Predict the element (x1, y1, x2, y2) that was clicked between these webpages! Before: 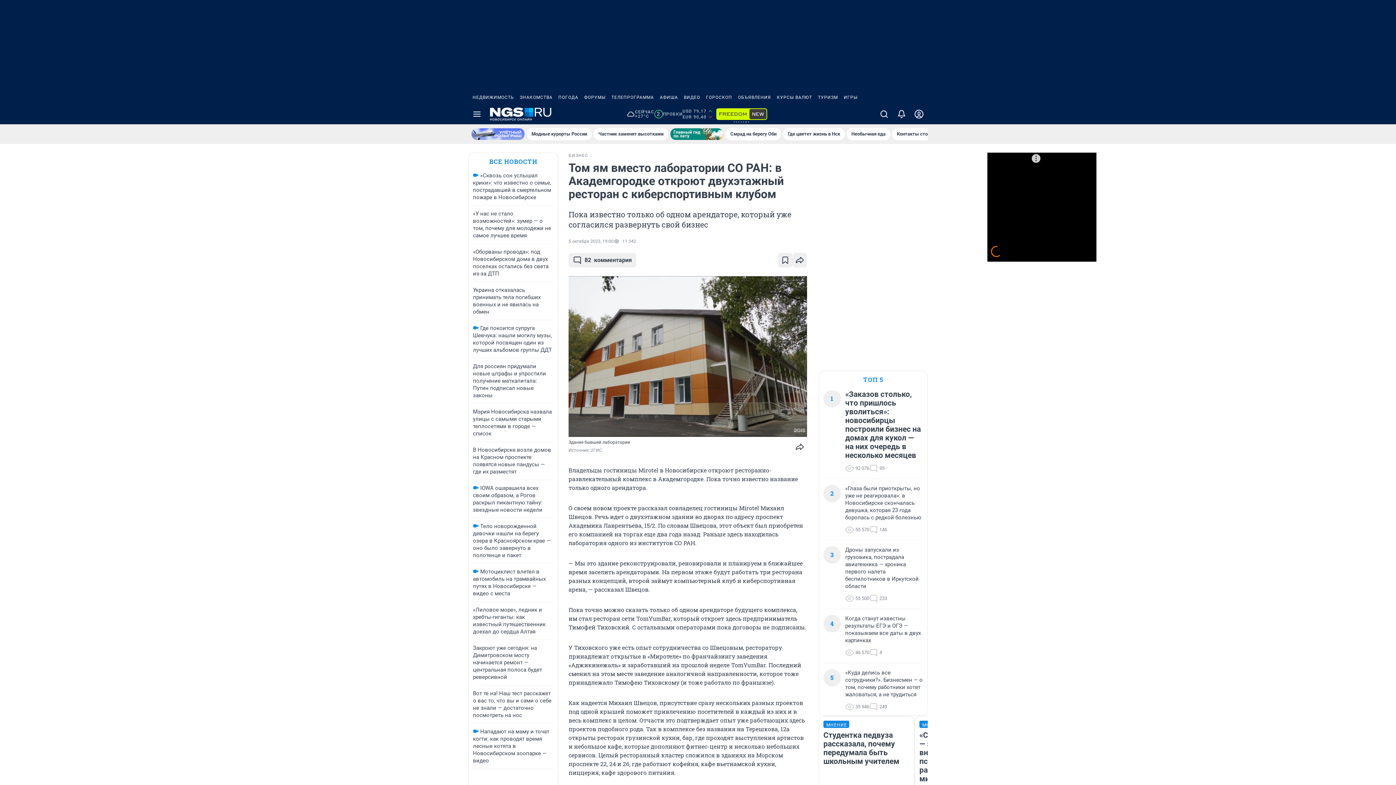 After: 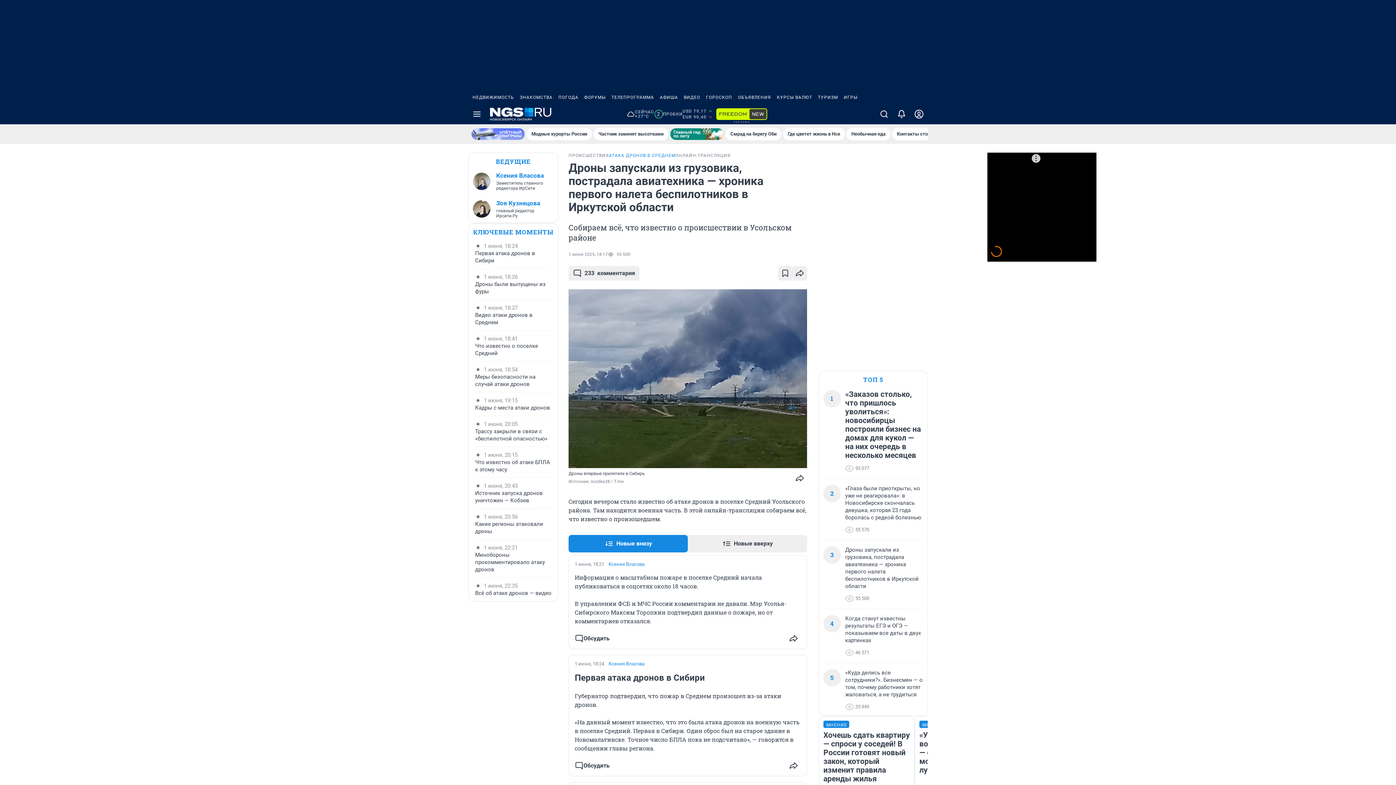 Action: label: Дроны запускали из грузовика, пострадала авиатехника — хроника первого налета беспилотников в Иркутской области bbox: (845, 546, 923, 590)